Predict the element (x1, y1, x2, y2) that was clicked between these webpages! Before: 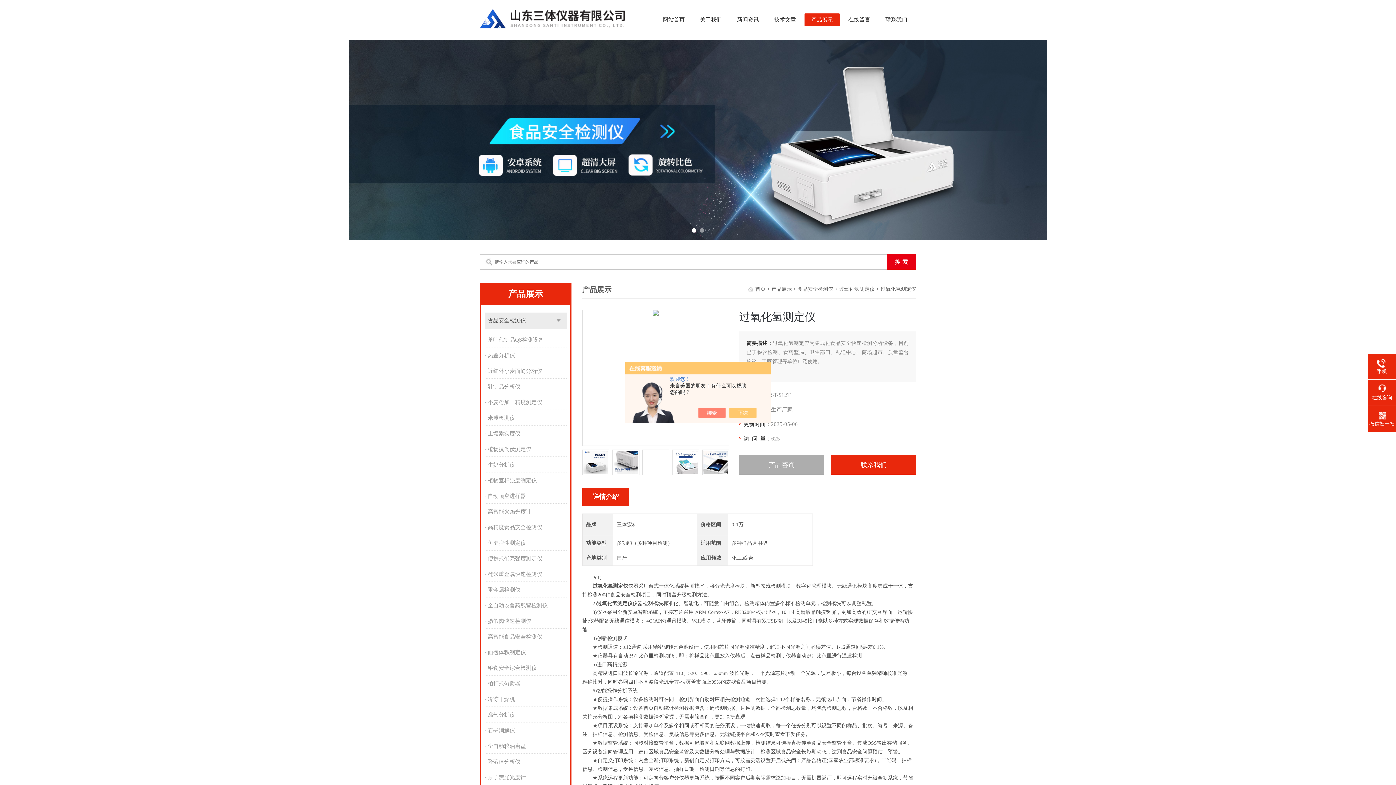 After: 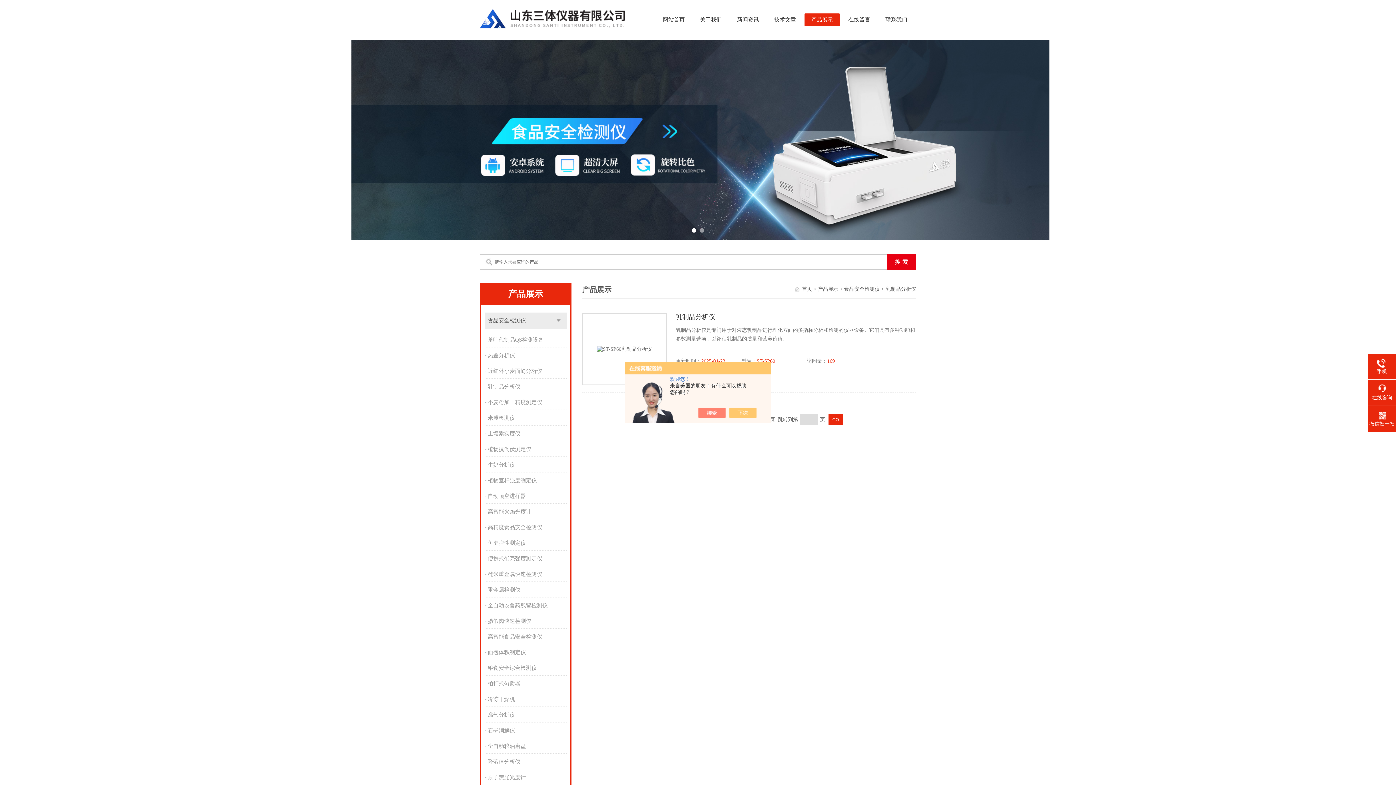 Action: label: 乳制品分析仪 bbox: (484, 379, 568, 394)